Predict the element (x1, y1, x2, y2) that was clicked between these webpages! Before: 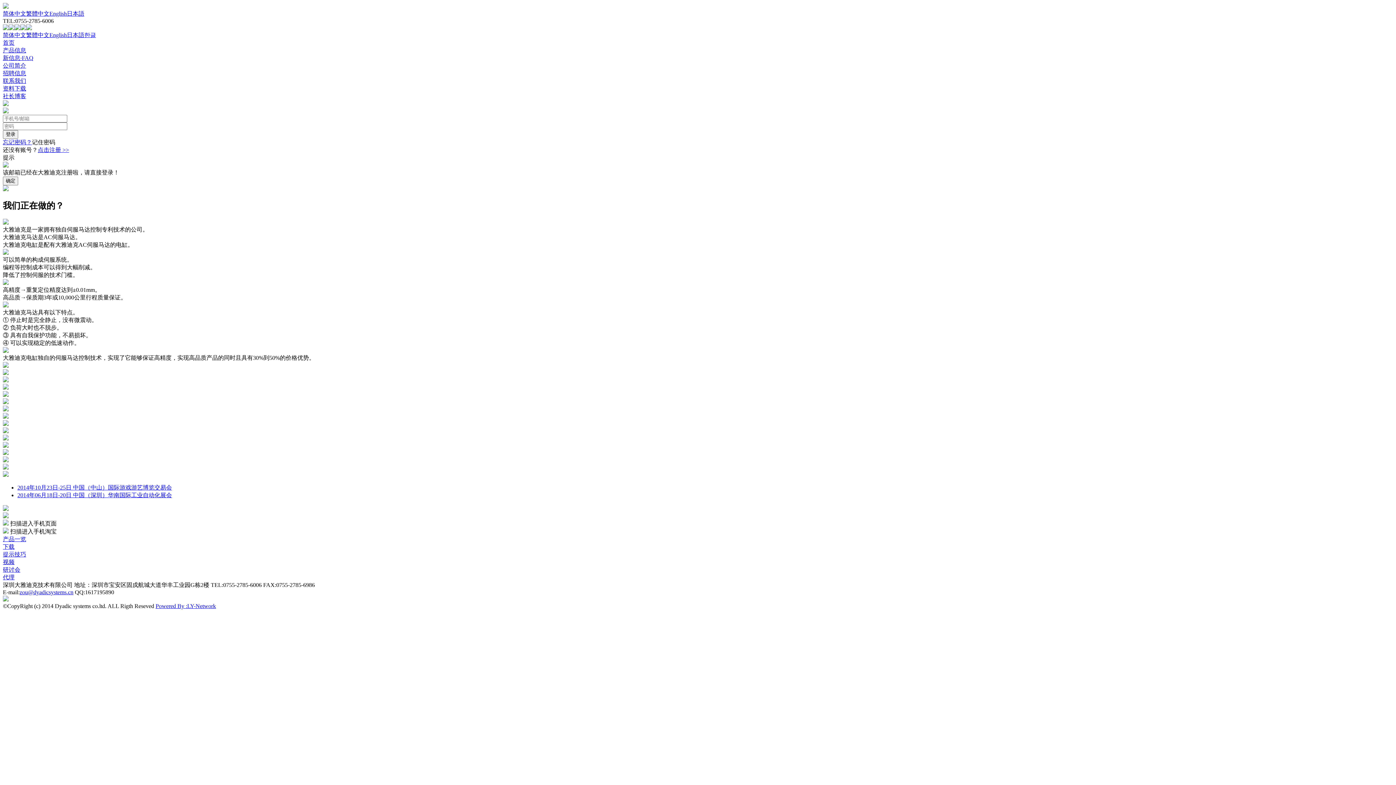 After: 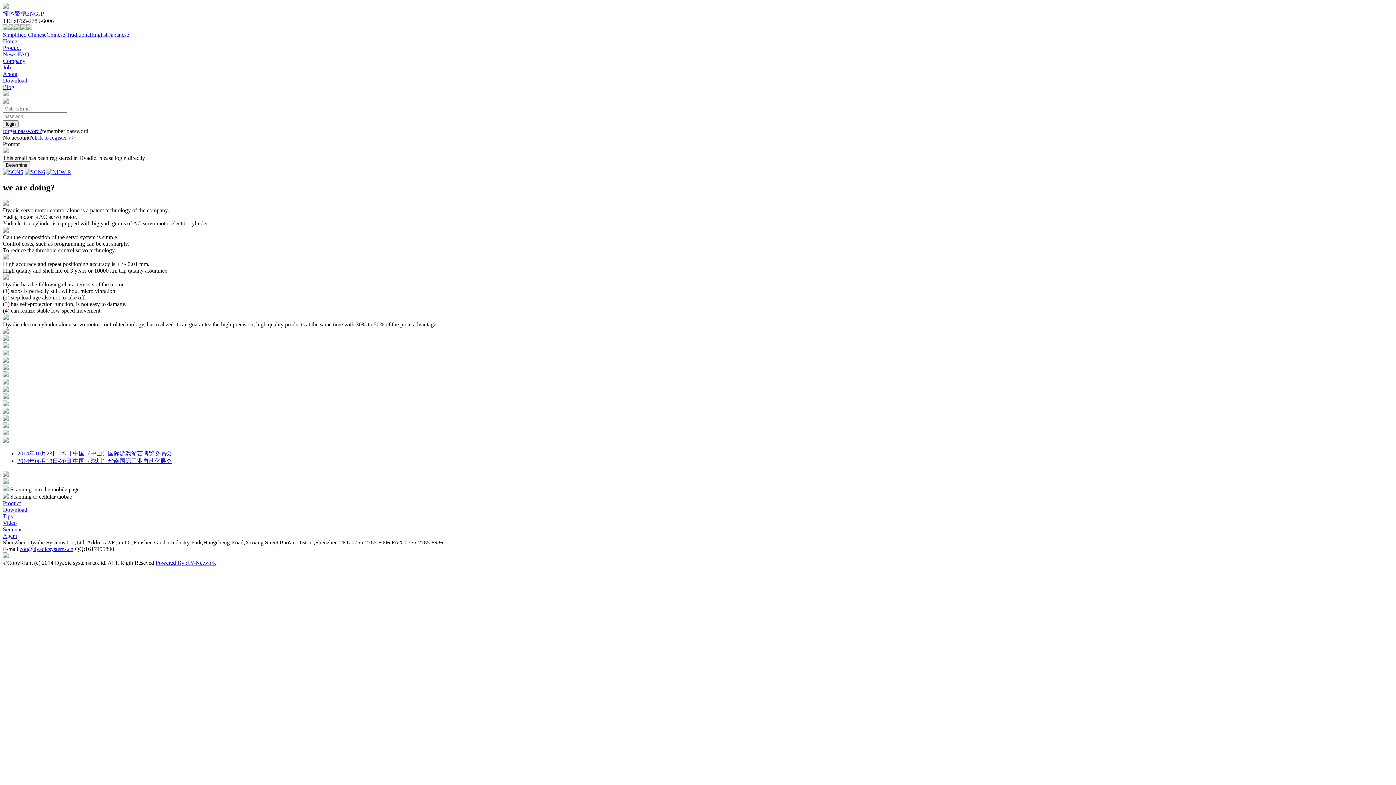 Action: bbox: (49, 10, 66, 16) label: English